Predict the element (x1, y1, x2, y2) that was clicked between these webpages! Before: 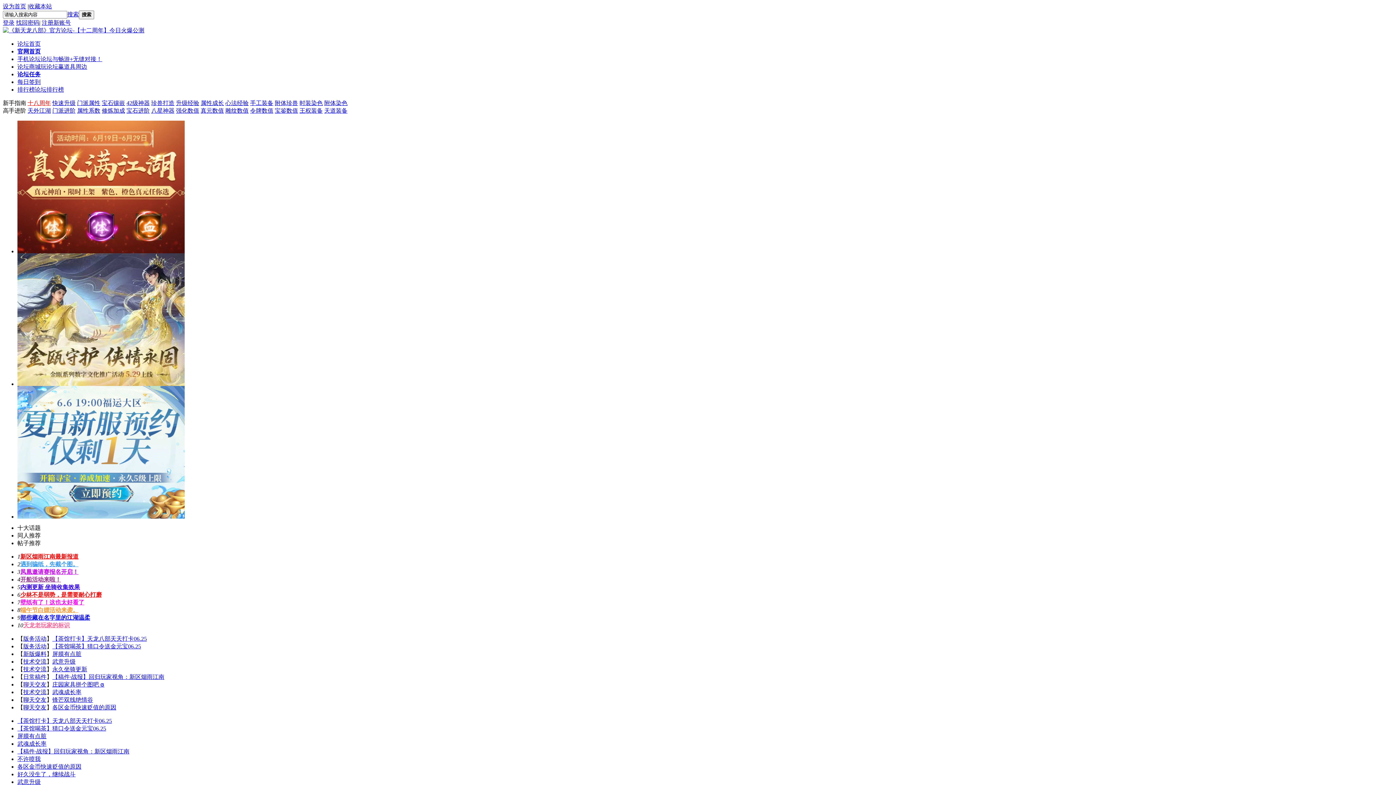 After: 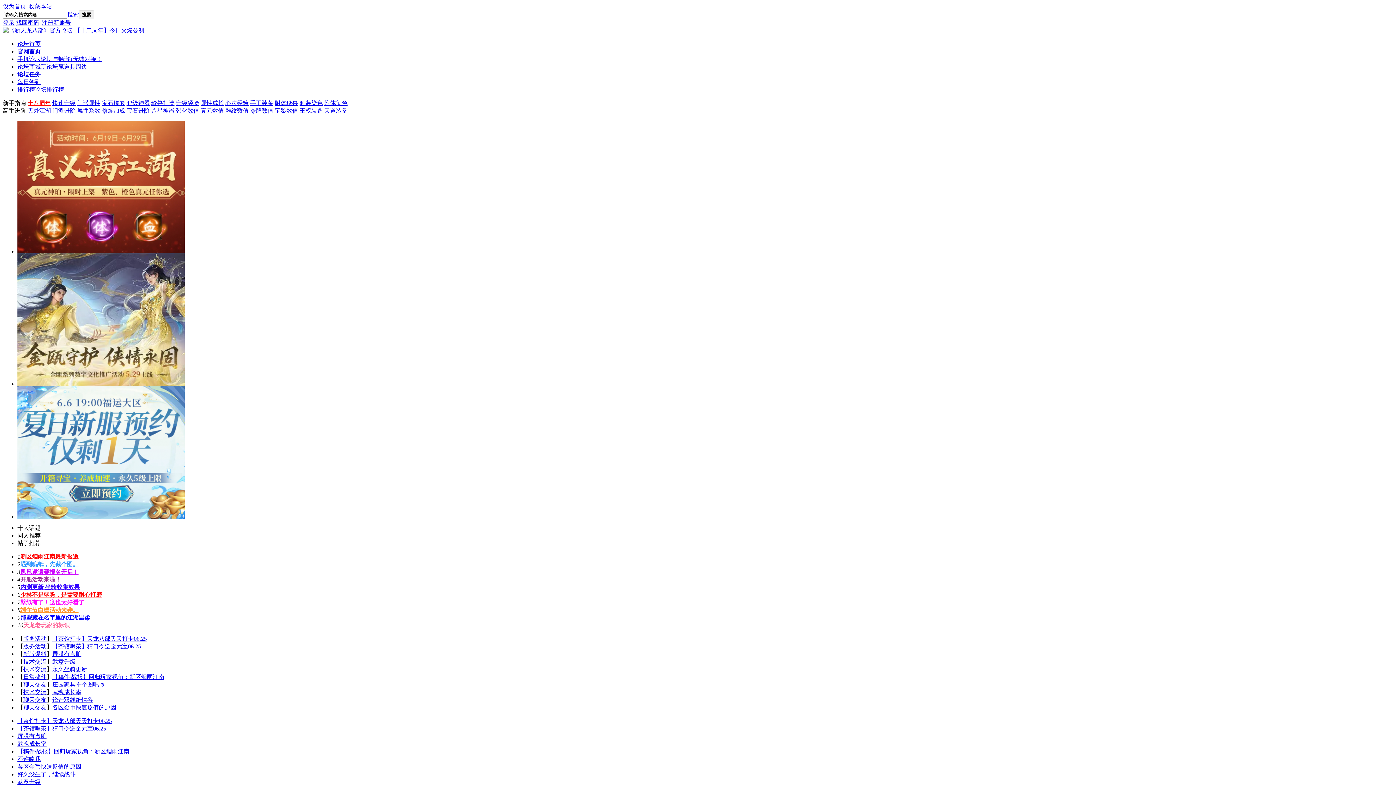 Action: bbox: (274, 107, 298, 113) label: 宝鉴数值